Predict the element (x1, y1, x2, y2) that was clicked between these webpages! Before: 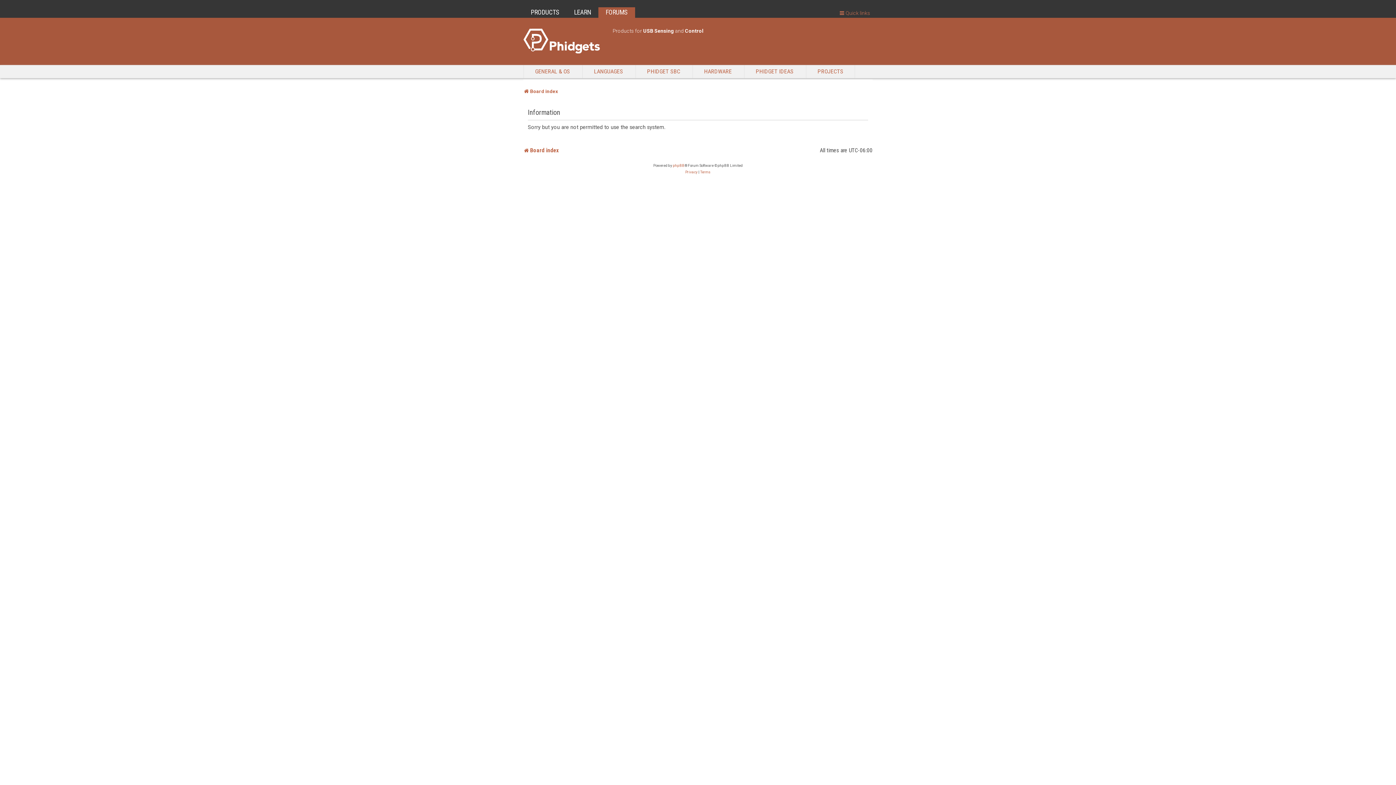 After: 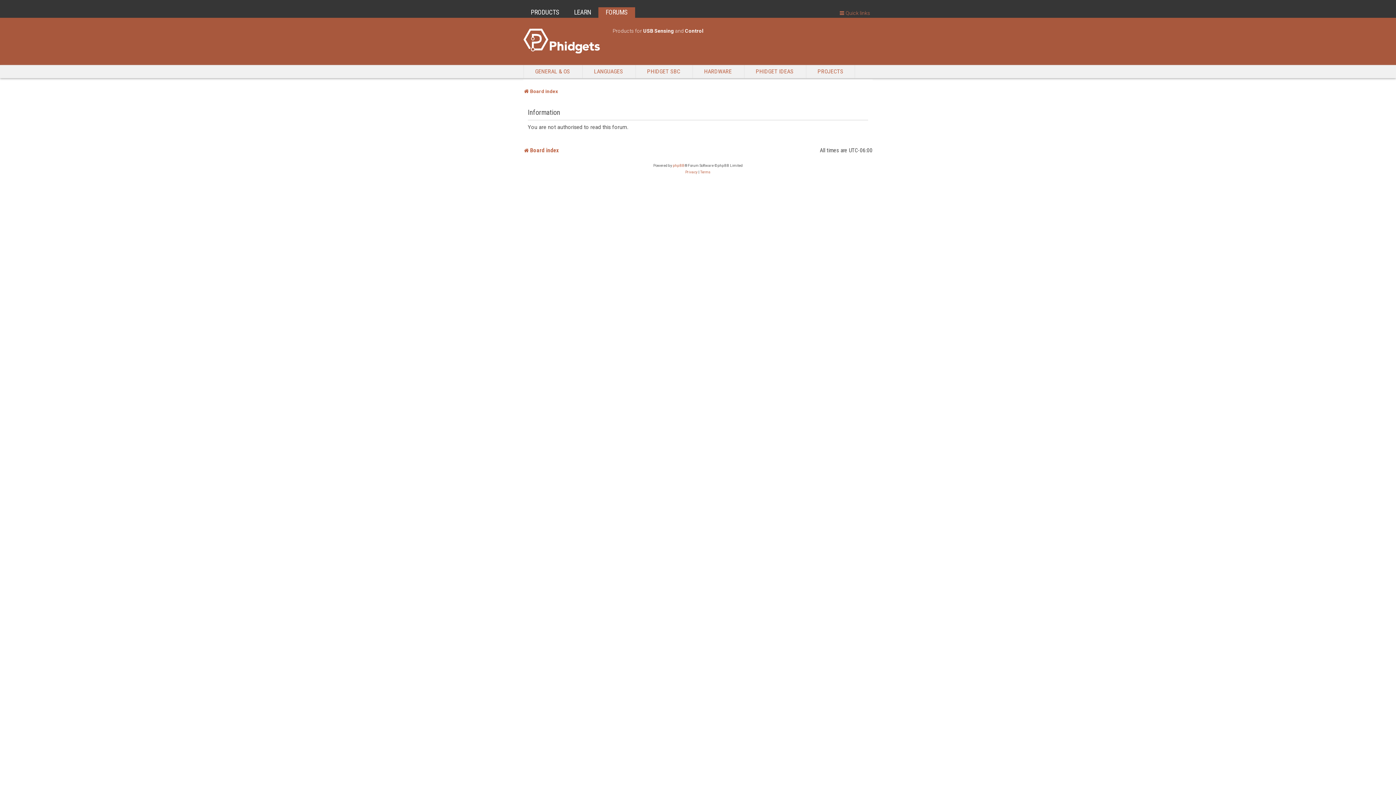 Action: bbox: (635, 65, 691, 78) label: PHIDGET SBC